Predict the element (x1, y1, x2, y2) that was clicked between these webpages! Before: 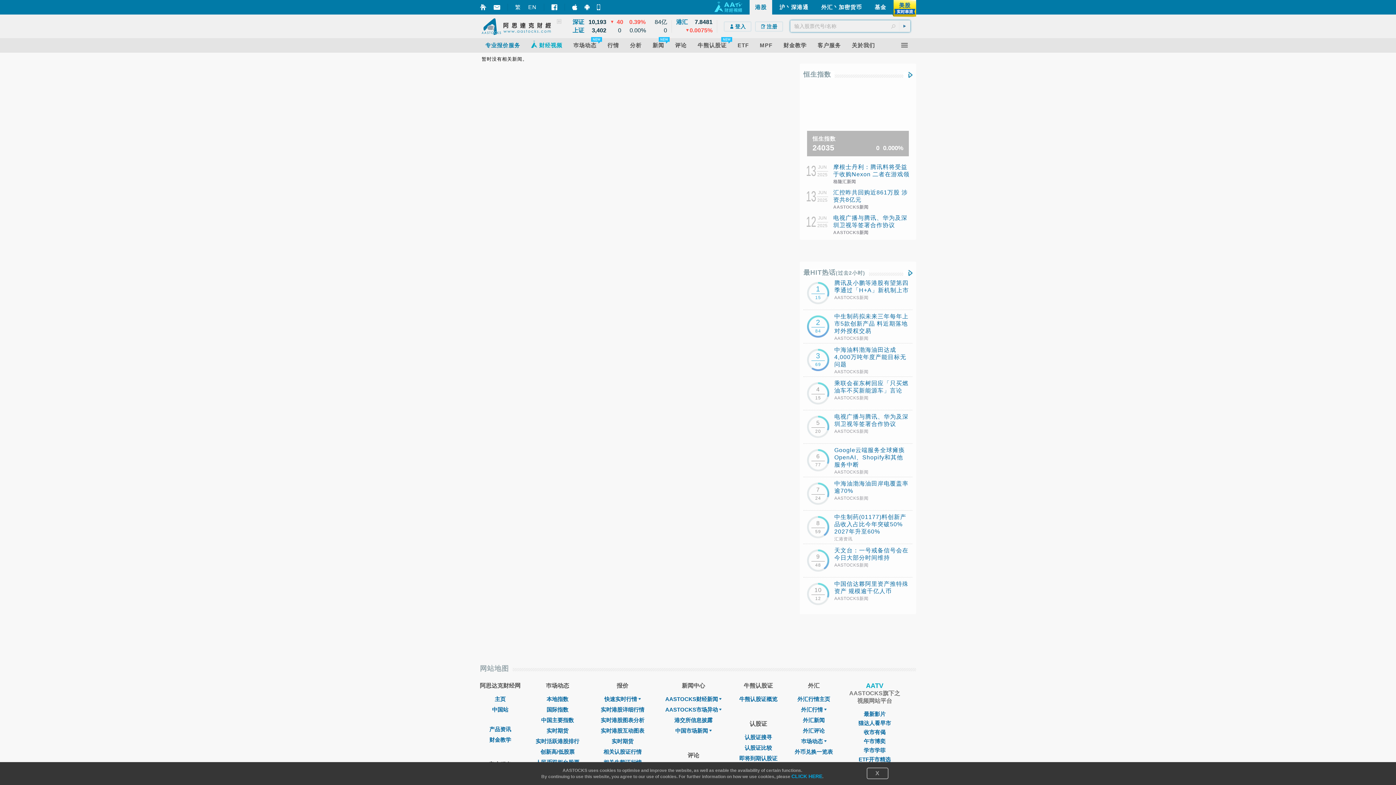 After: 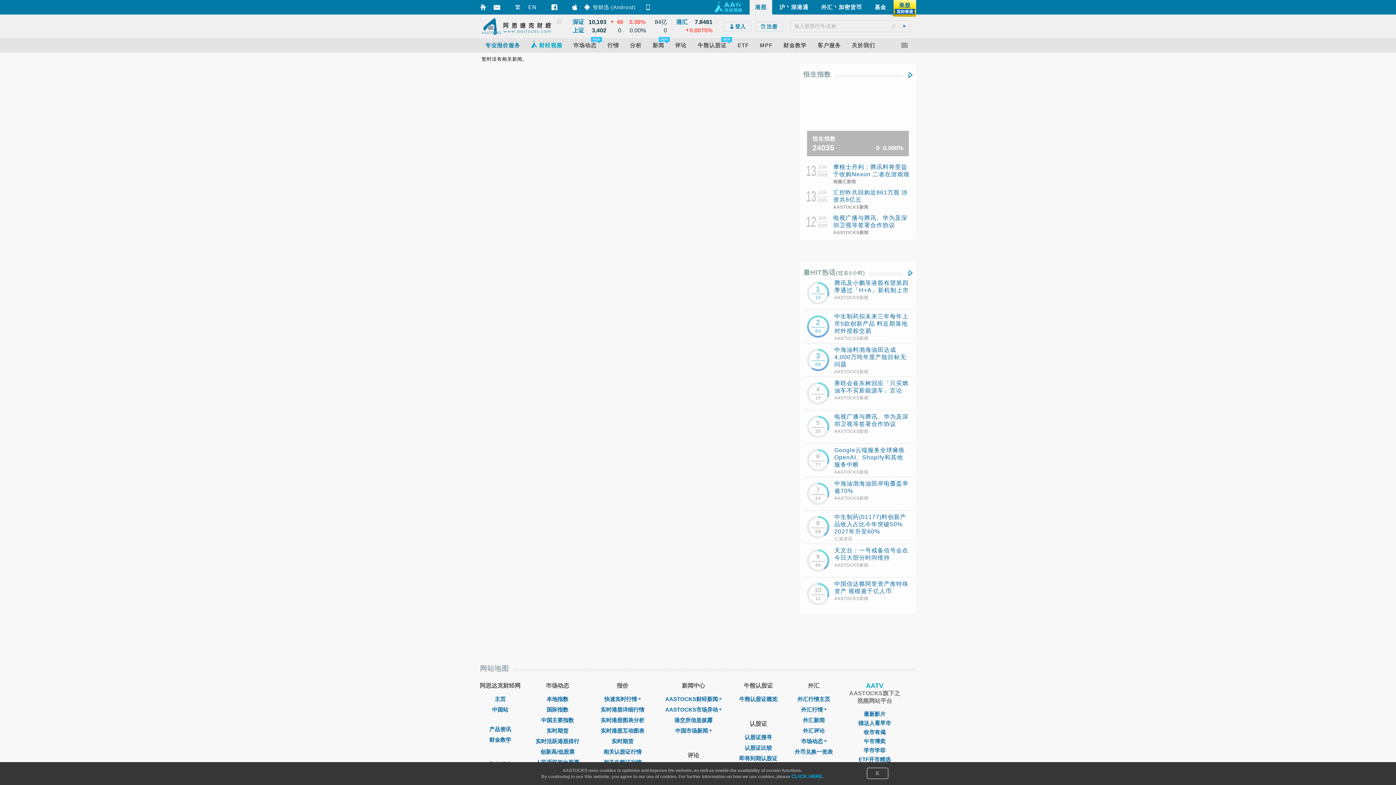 Action: bbox: (584, 3, 589, 10) label: 	智财迅 (Android)